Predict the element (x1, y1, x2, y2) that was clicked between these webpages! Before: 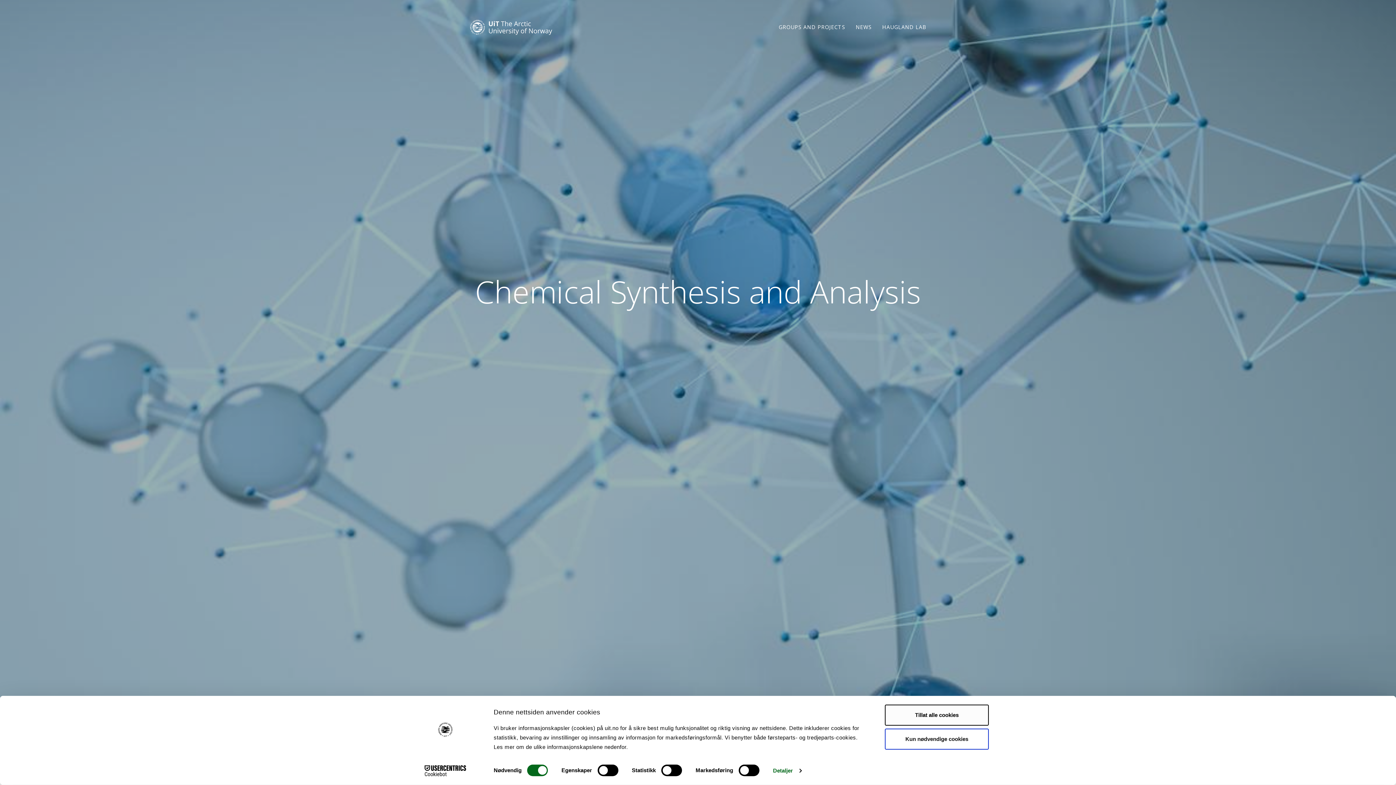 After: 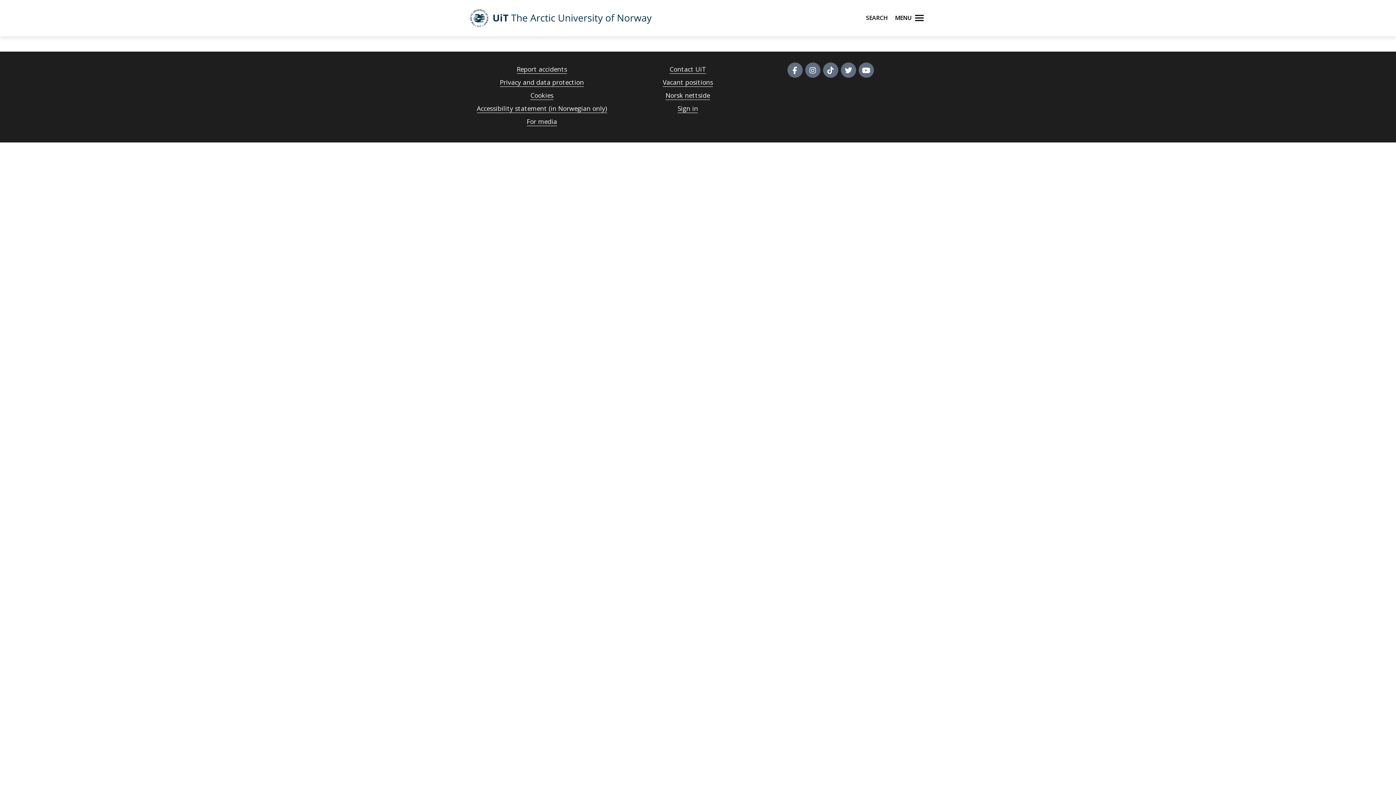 Action: bbox: (881, 10, 932, 25) label: HAUGLAND LAB